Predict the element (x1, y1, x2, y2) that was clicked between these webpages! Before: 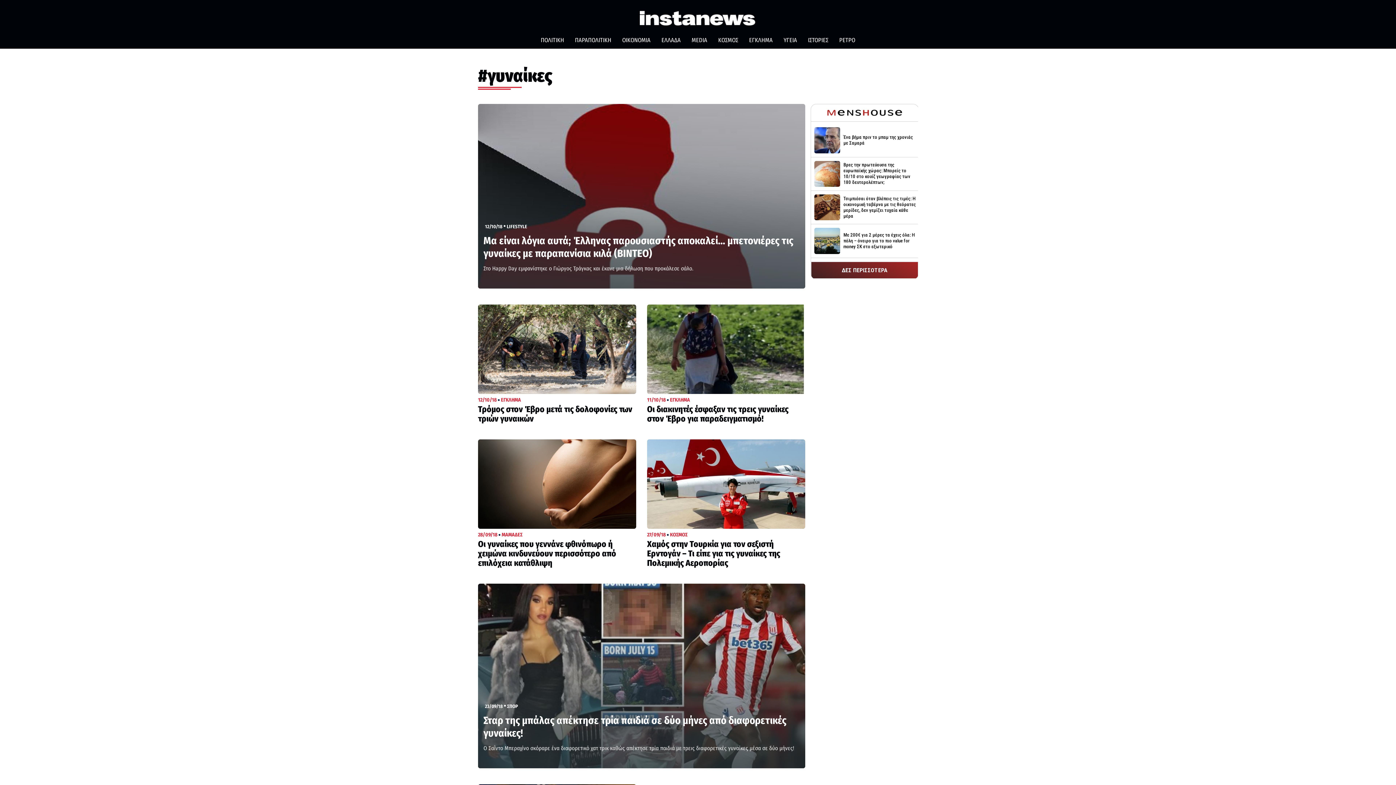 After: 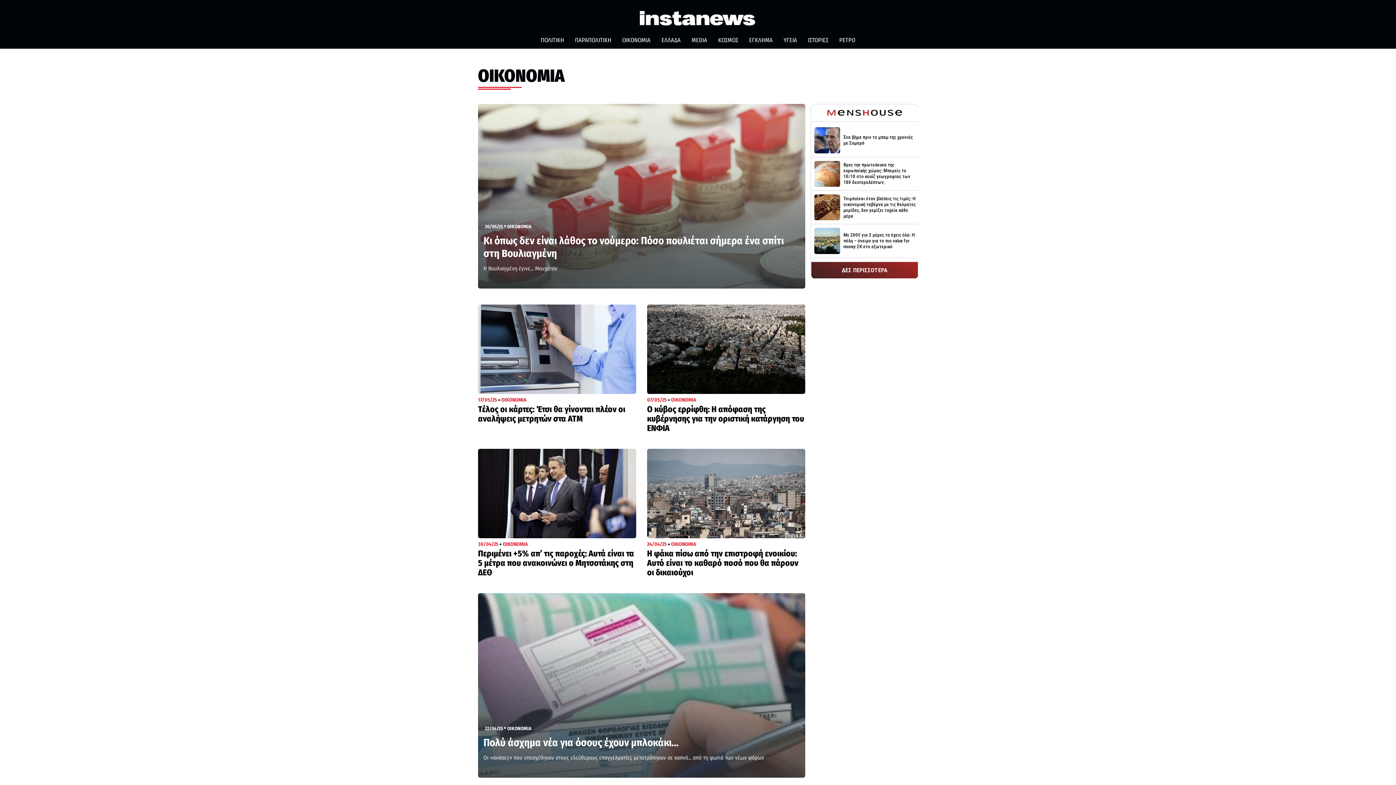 Action: label: ΟΙΚΟΝΟΜΙΑ bbox: (616, 33, 656, 48)